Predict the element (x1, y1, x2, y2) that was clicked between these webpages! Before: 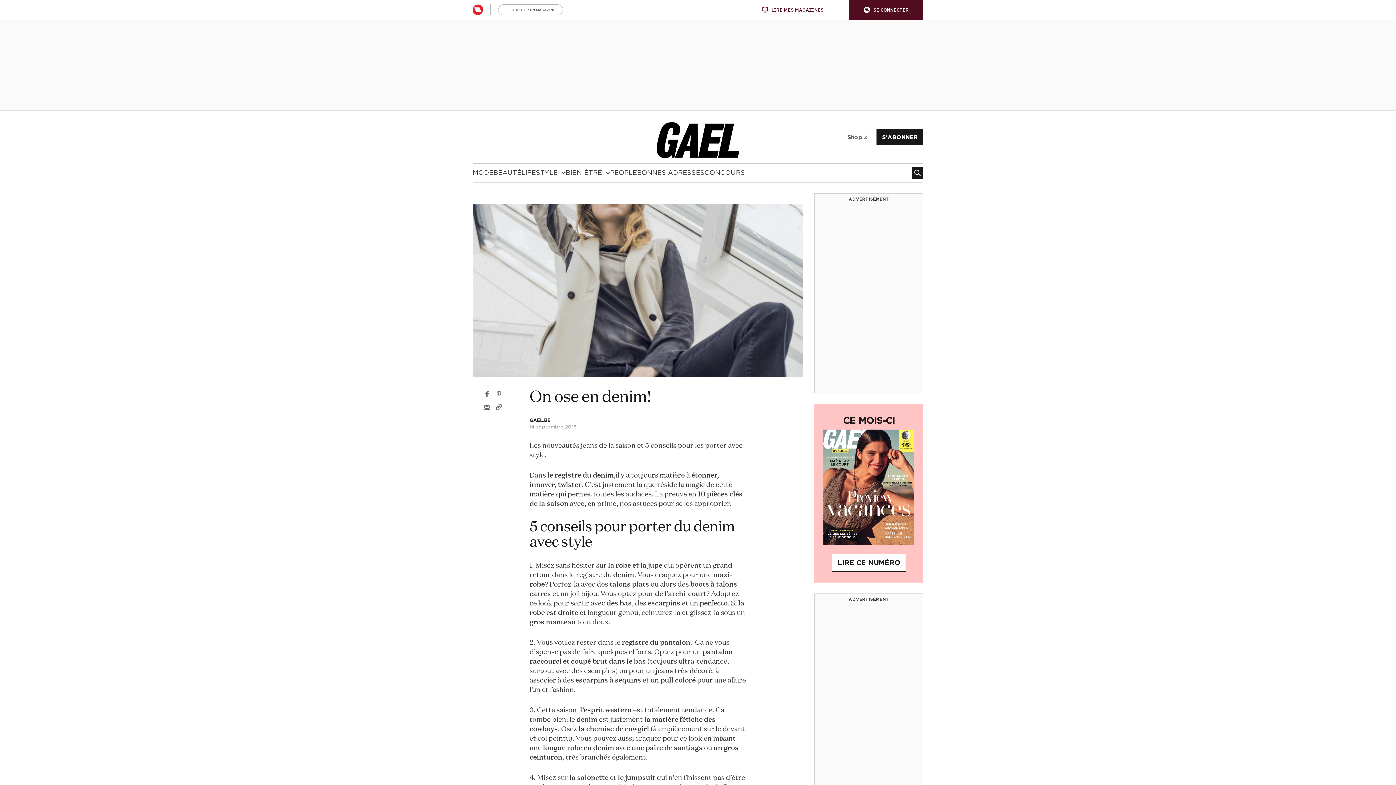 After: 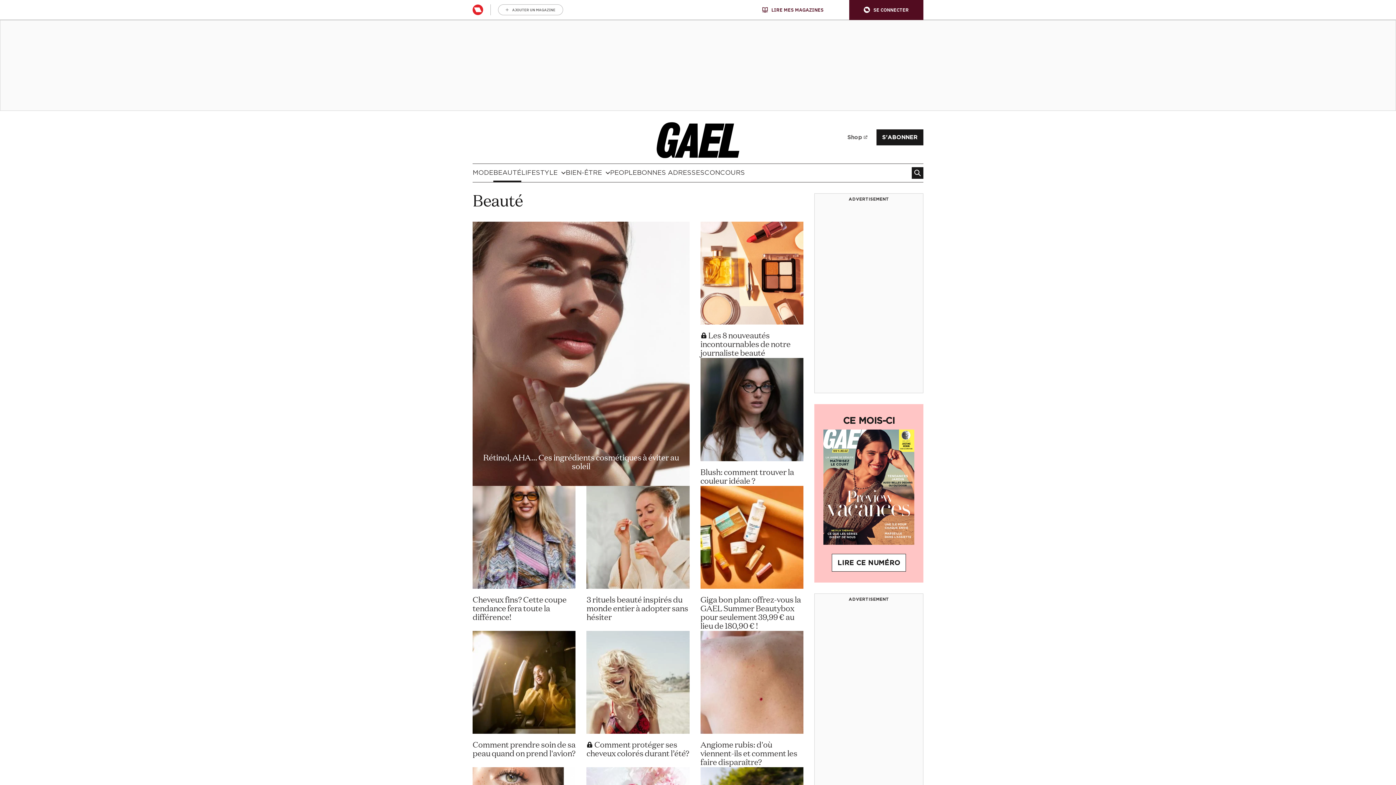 Action: bbox: (493, 164, 521, 182) label: BEAUTÉ